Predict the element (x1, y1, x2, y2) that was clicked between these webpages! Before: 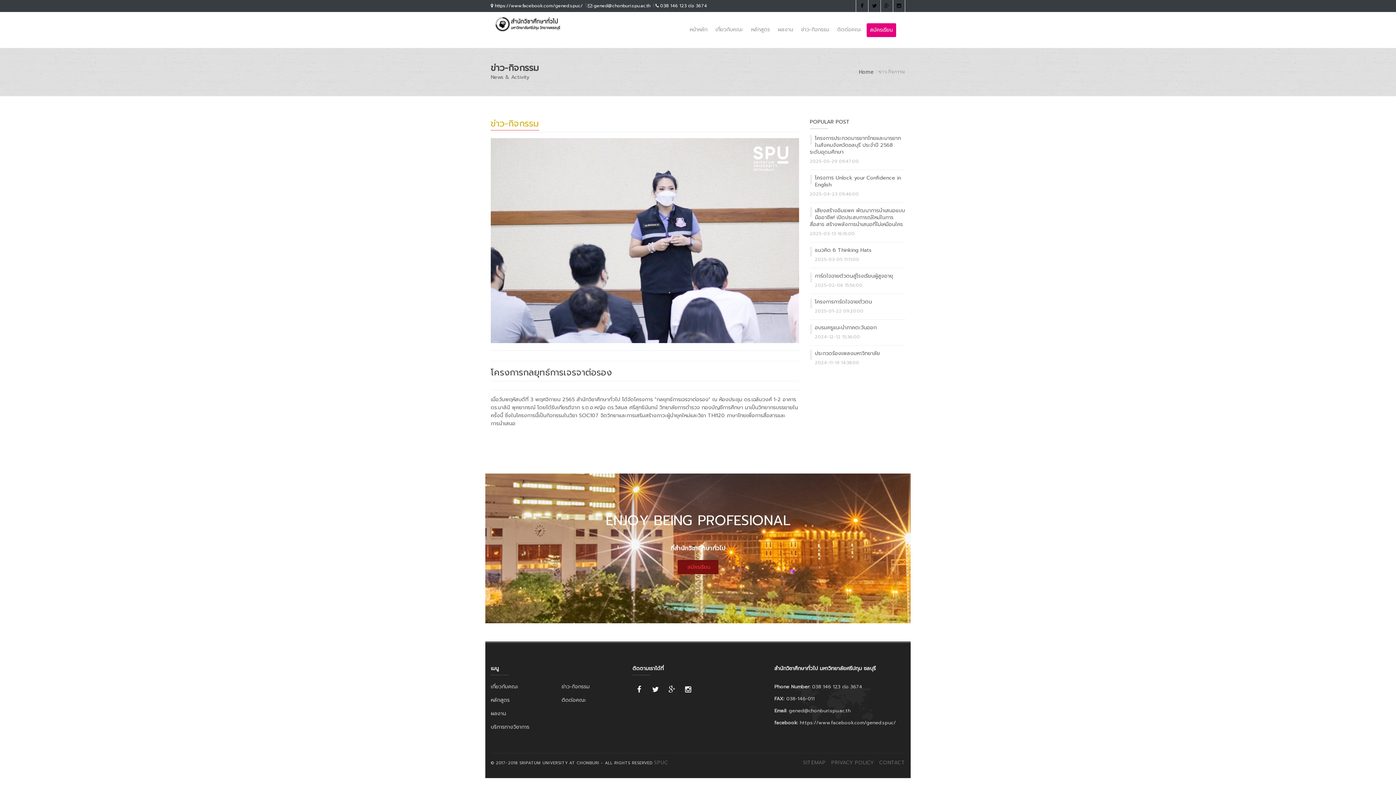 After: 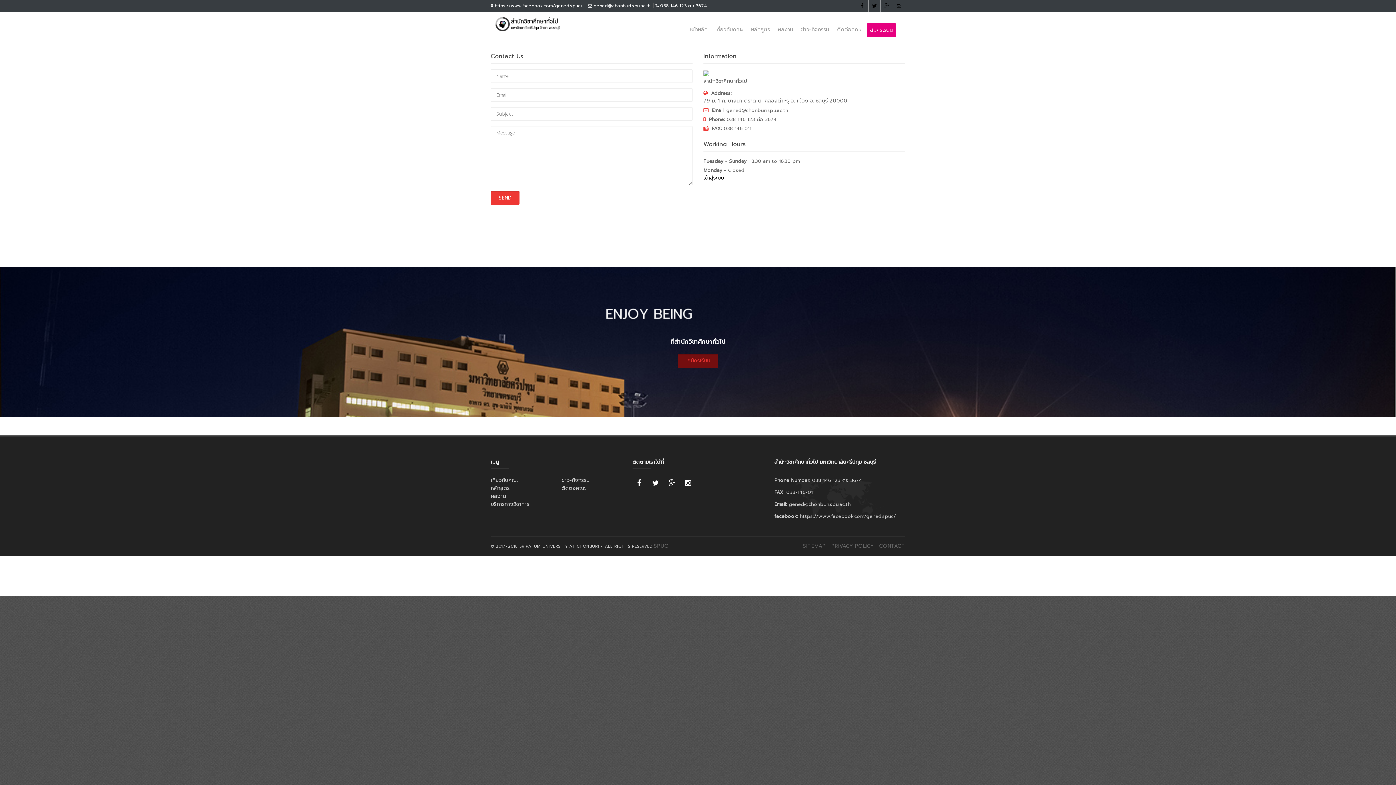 Action: label: ติดต่อคณะ bbox: (834, 23, 864, 36)